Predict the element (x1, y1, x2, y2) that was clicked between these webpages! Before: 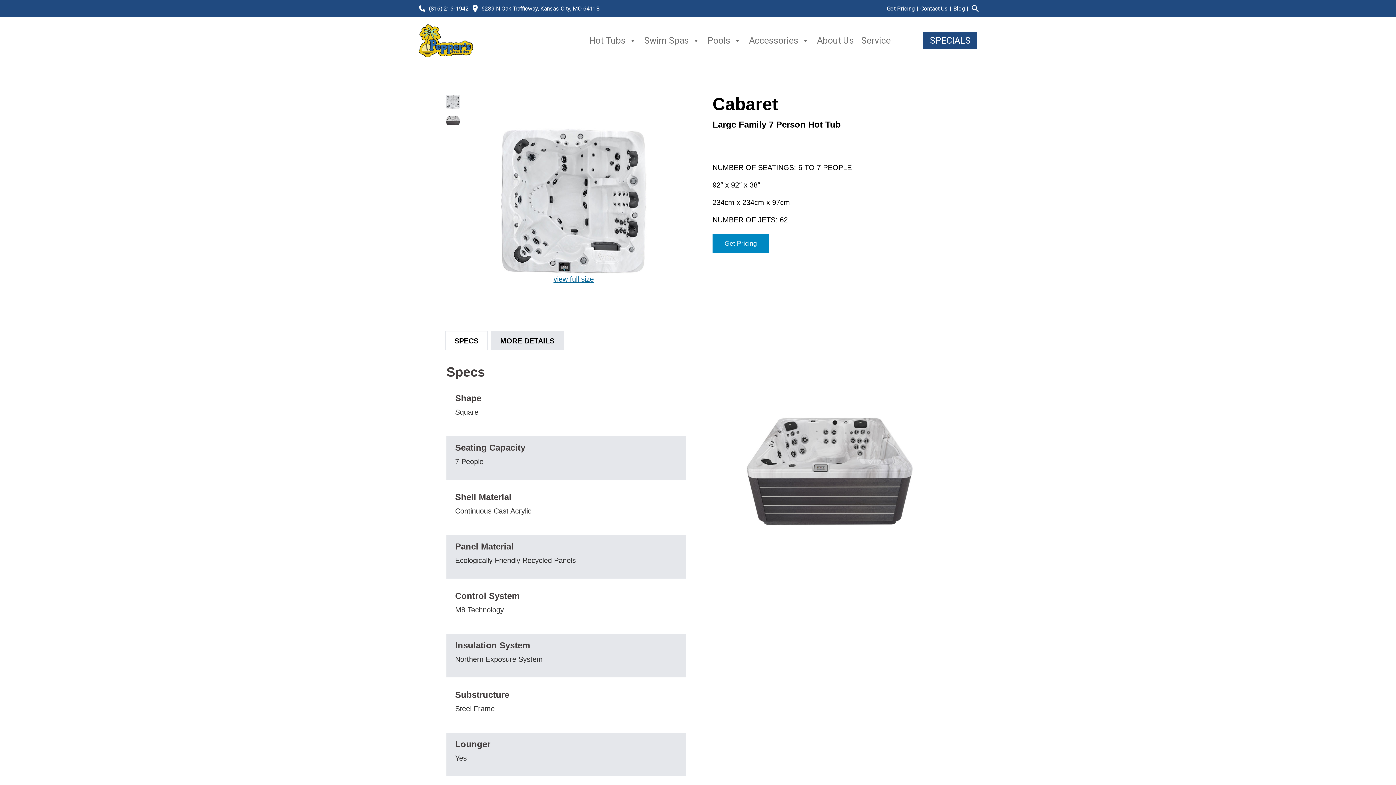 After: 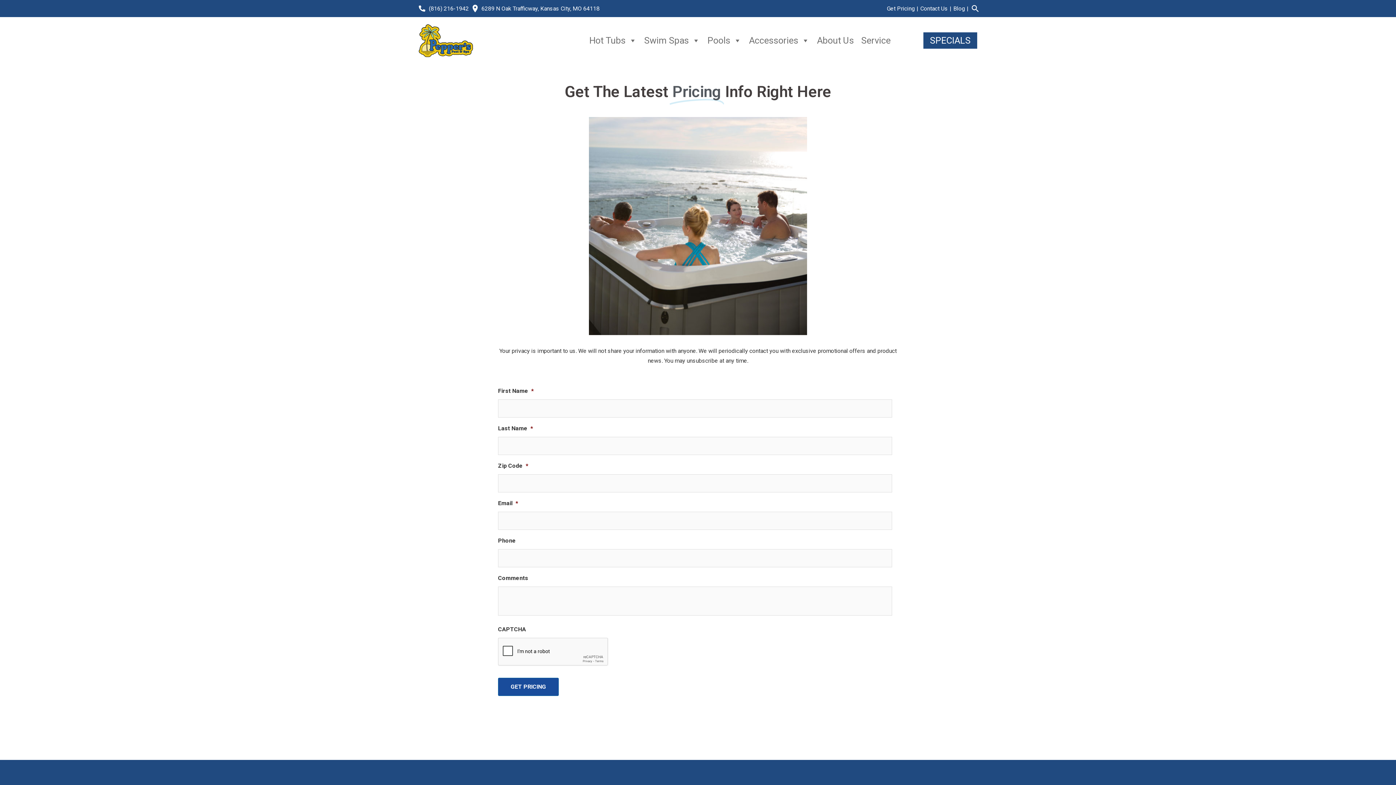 Action: label: Get Pricing bbox: (887, 3, 915, 13)